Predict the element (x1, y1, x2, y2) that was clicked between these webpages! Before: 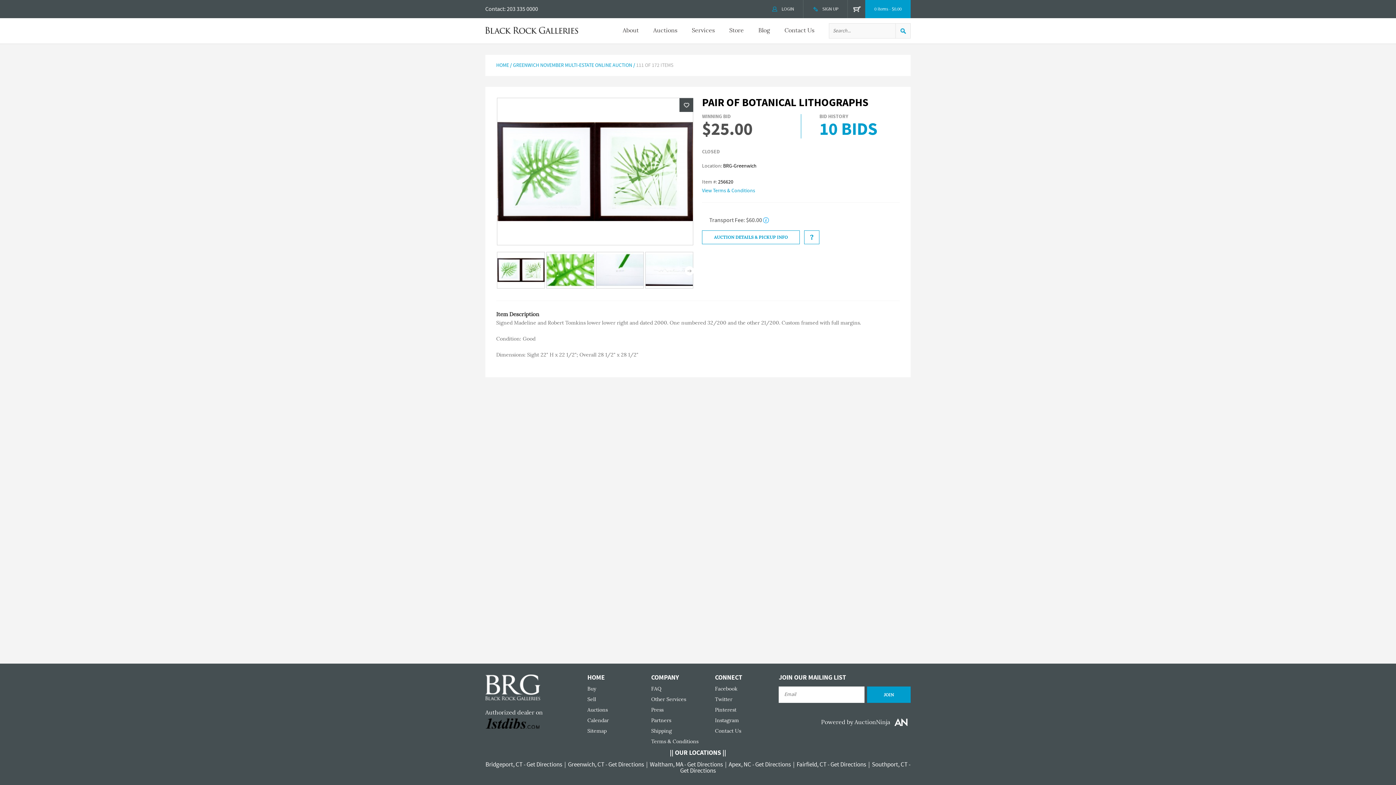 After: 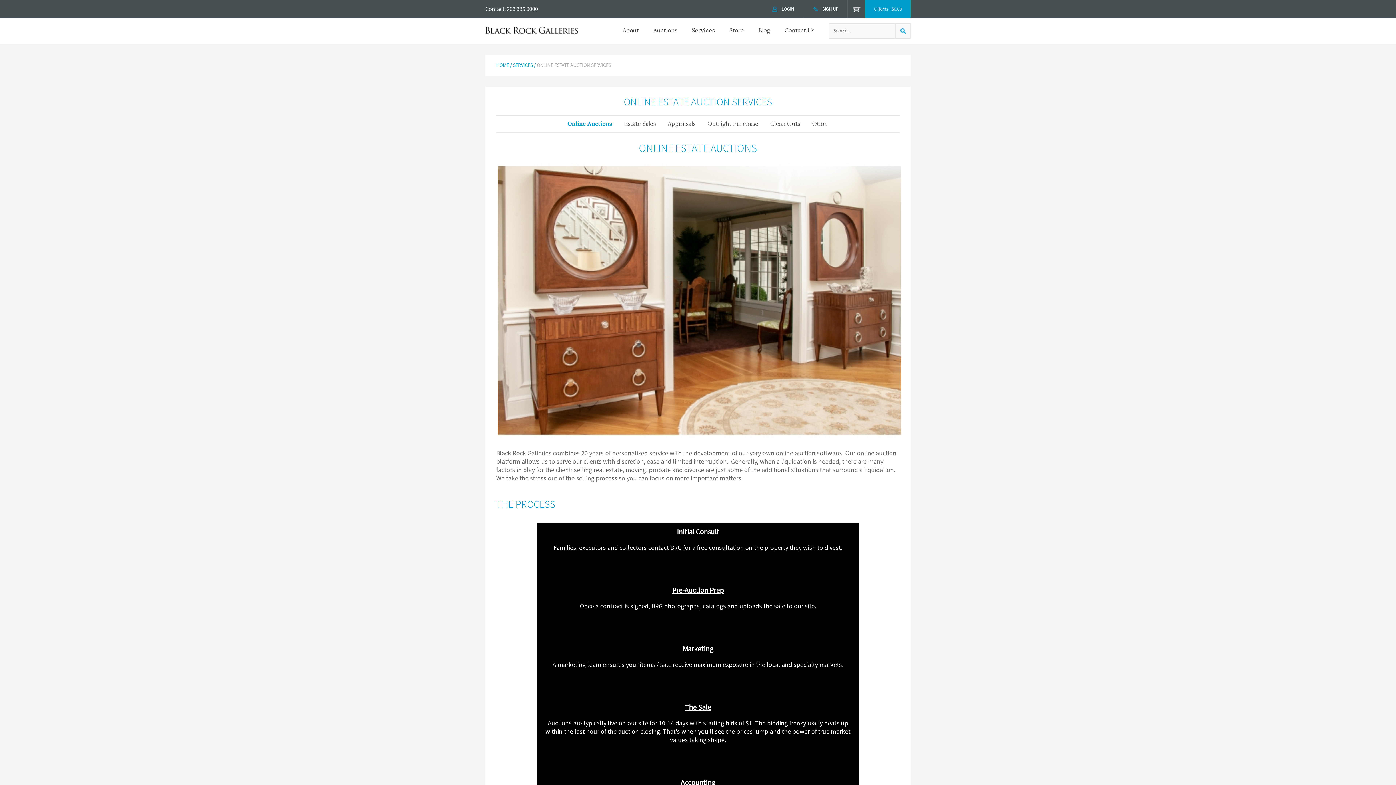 Action: label: Auctions bbox: (587, 707, 607, 713)